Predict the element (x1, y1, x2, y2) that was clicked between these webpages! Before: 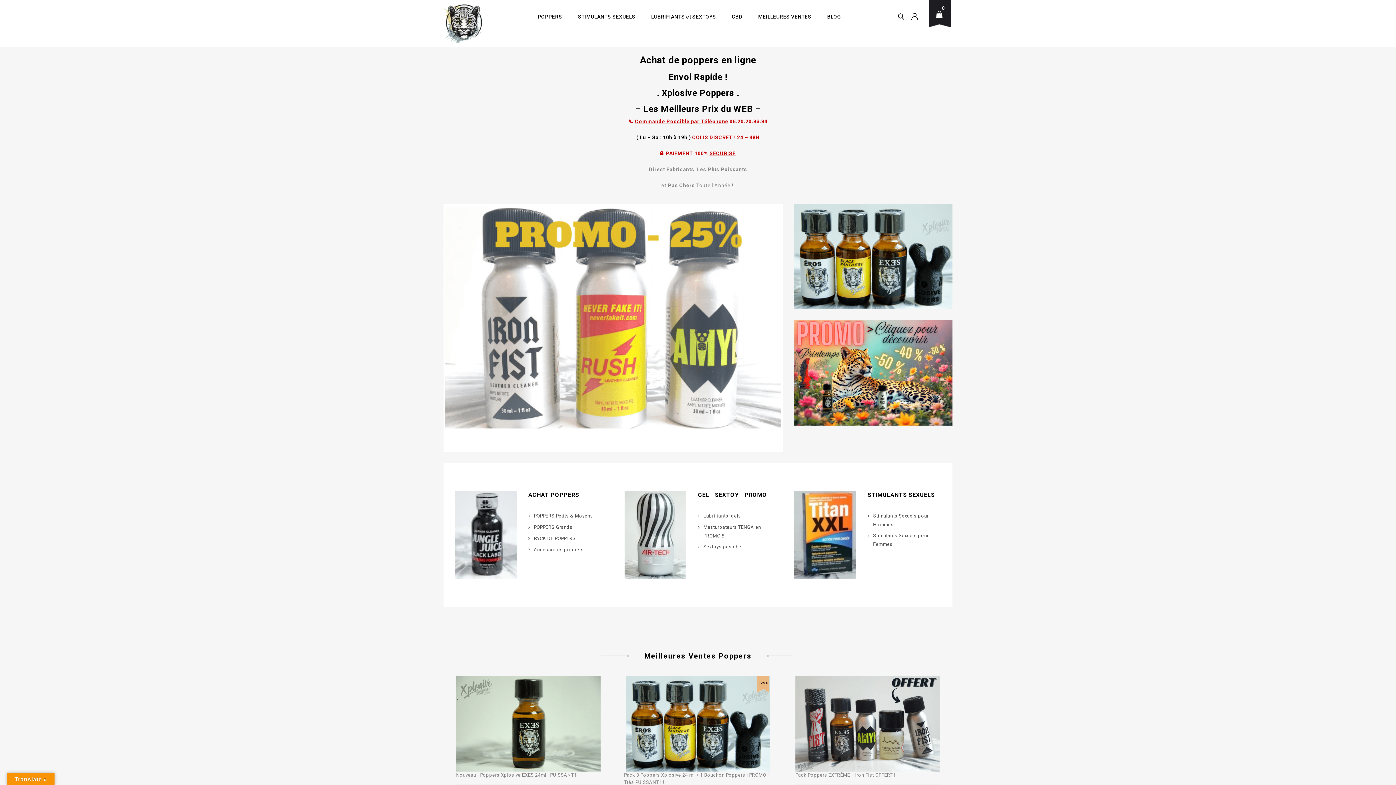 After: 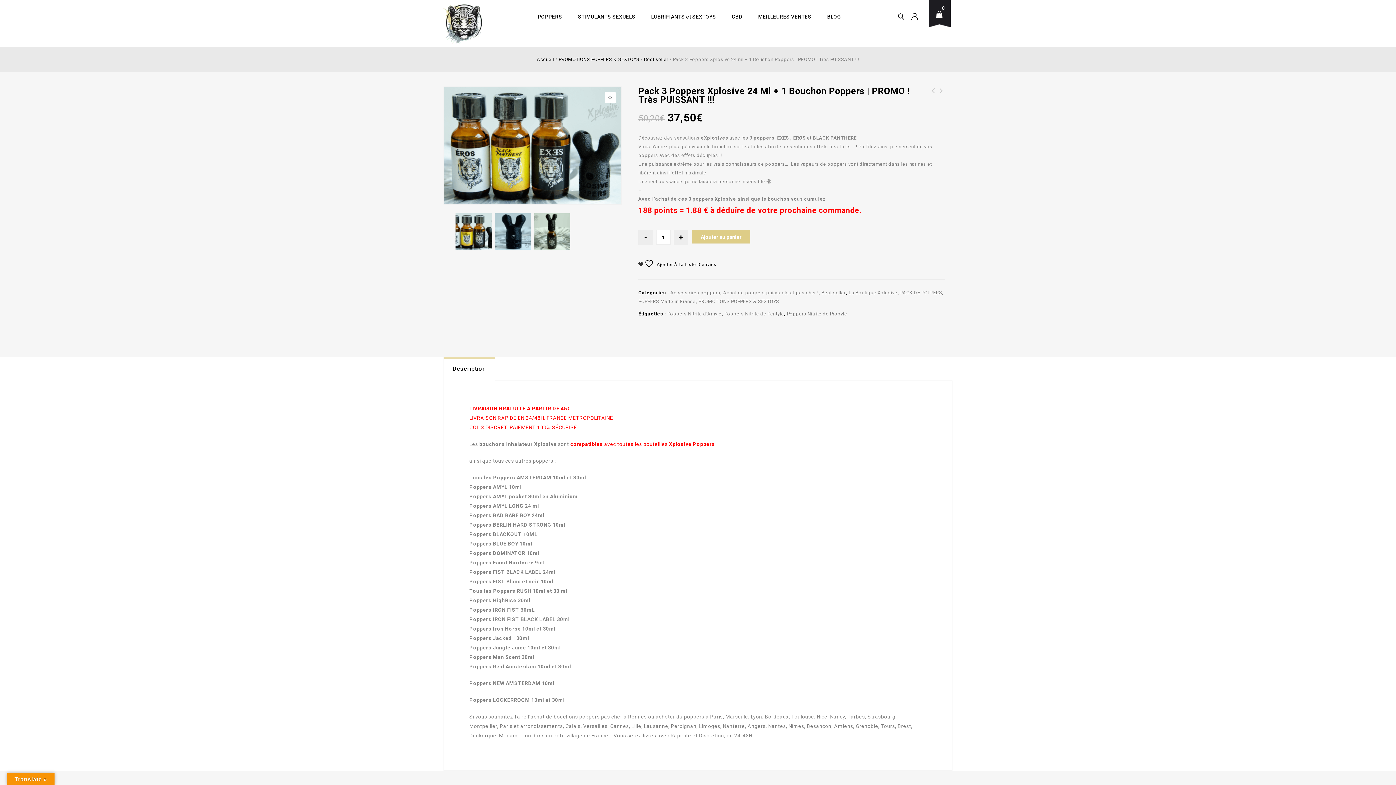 Action: bbox: (793, 204, 952, 309)